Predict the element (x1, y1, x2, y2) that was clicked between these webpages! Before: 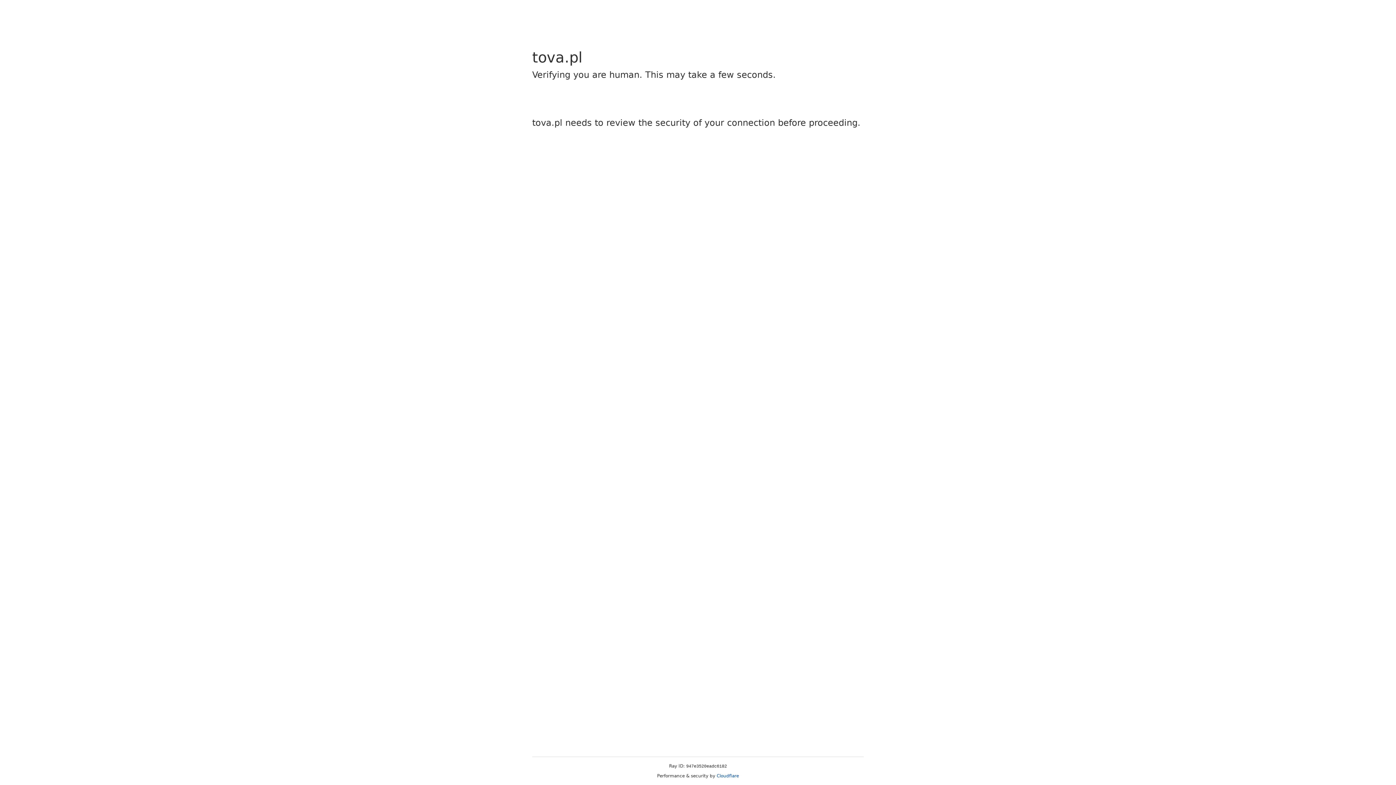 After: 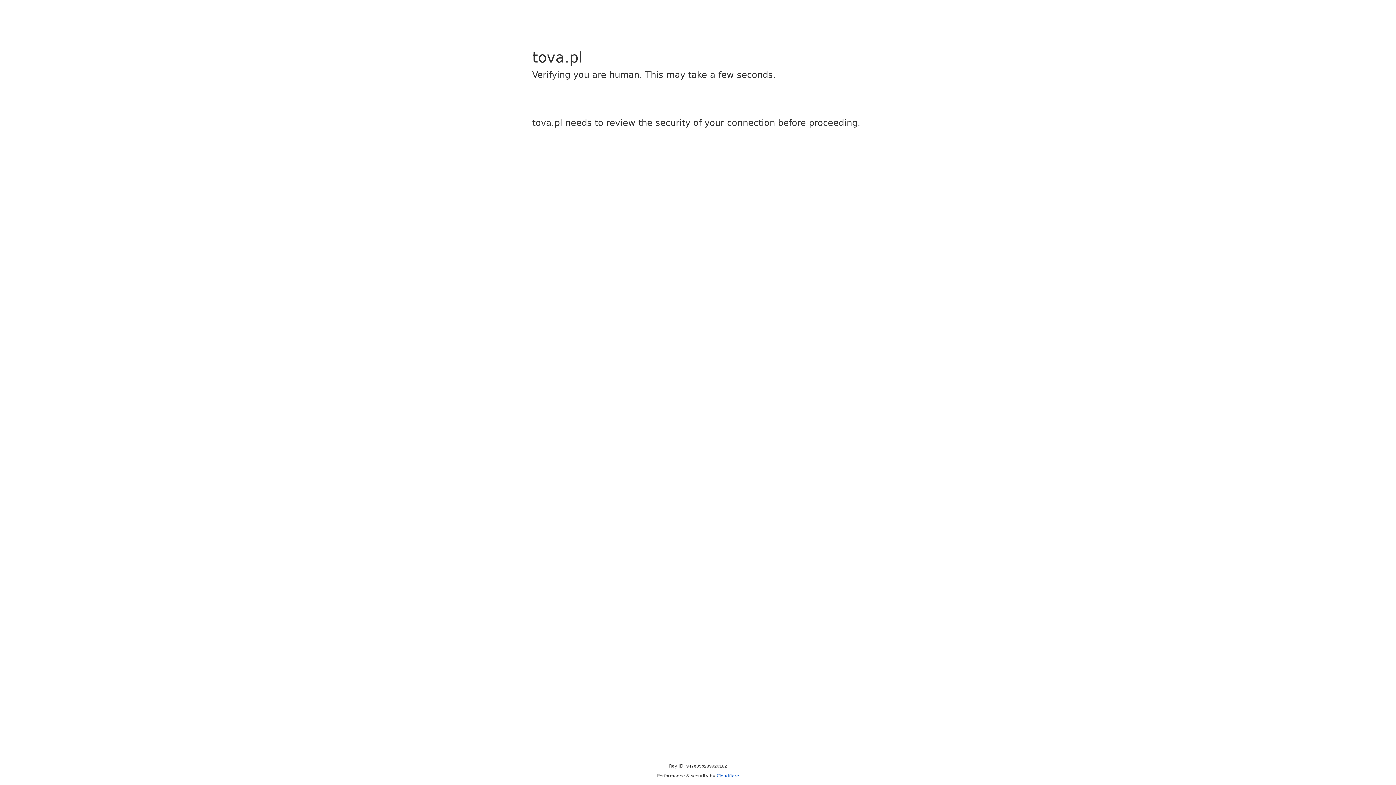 Action: label: Cloudflare bbox: (716, 773, 739, 778)